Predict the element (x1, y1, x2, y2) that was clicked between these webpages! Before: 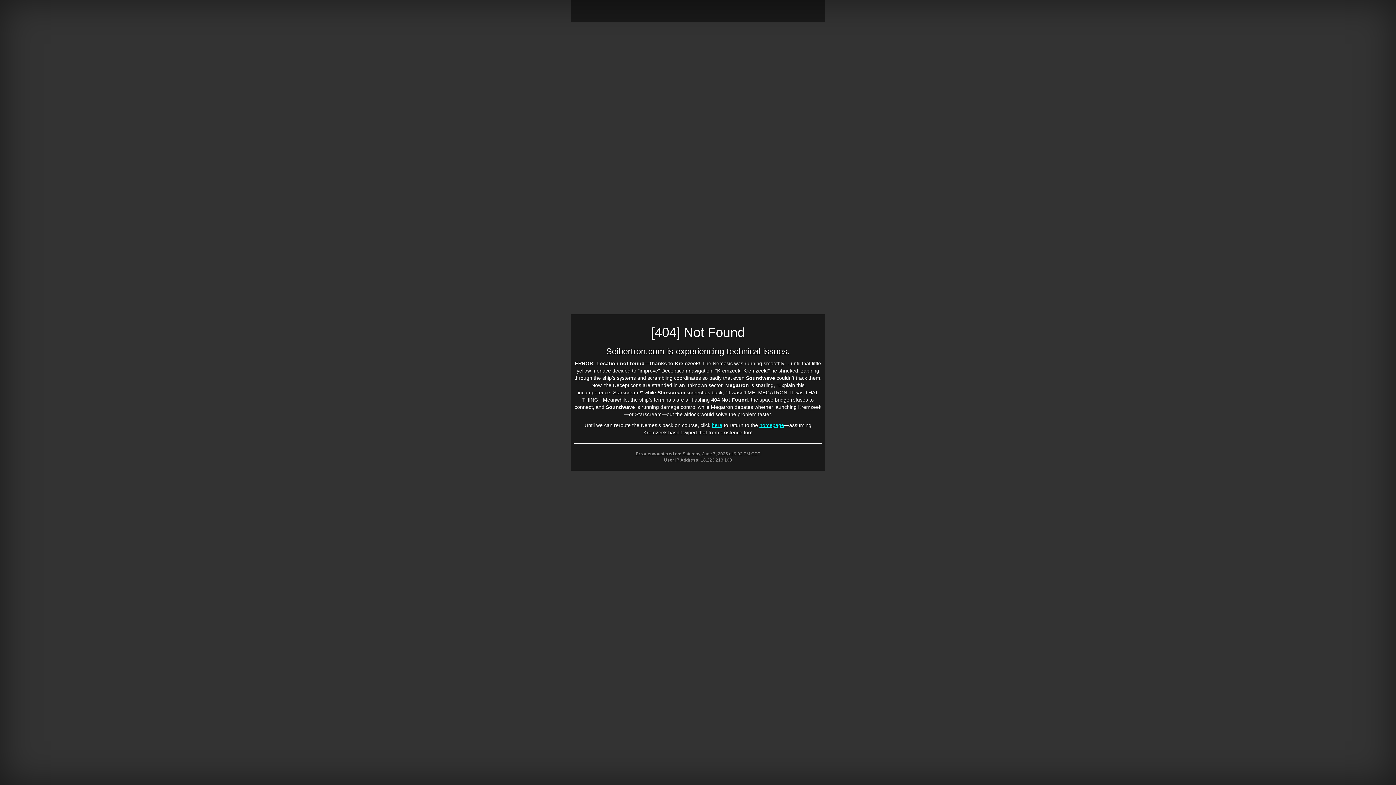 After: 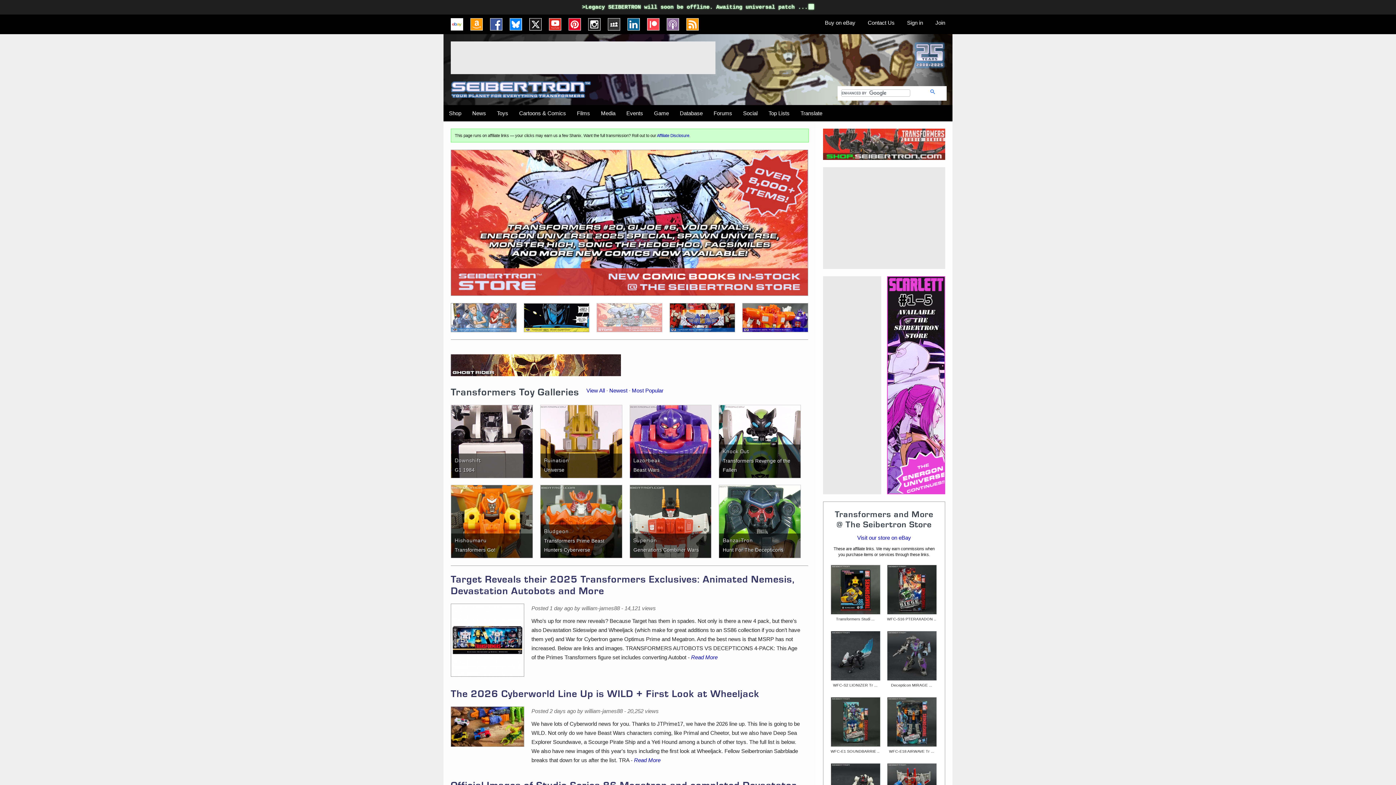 Action: label: here bbox: (712, 422, 722, 428)